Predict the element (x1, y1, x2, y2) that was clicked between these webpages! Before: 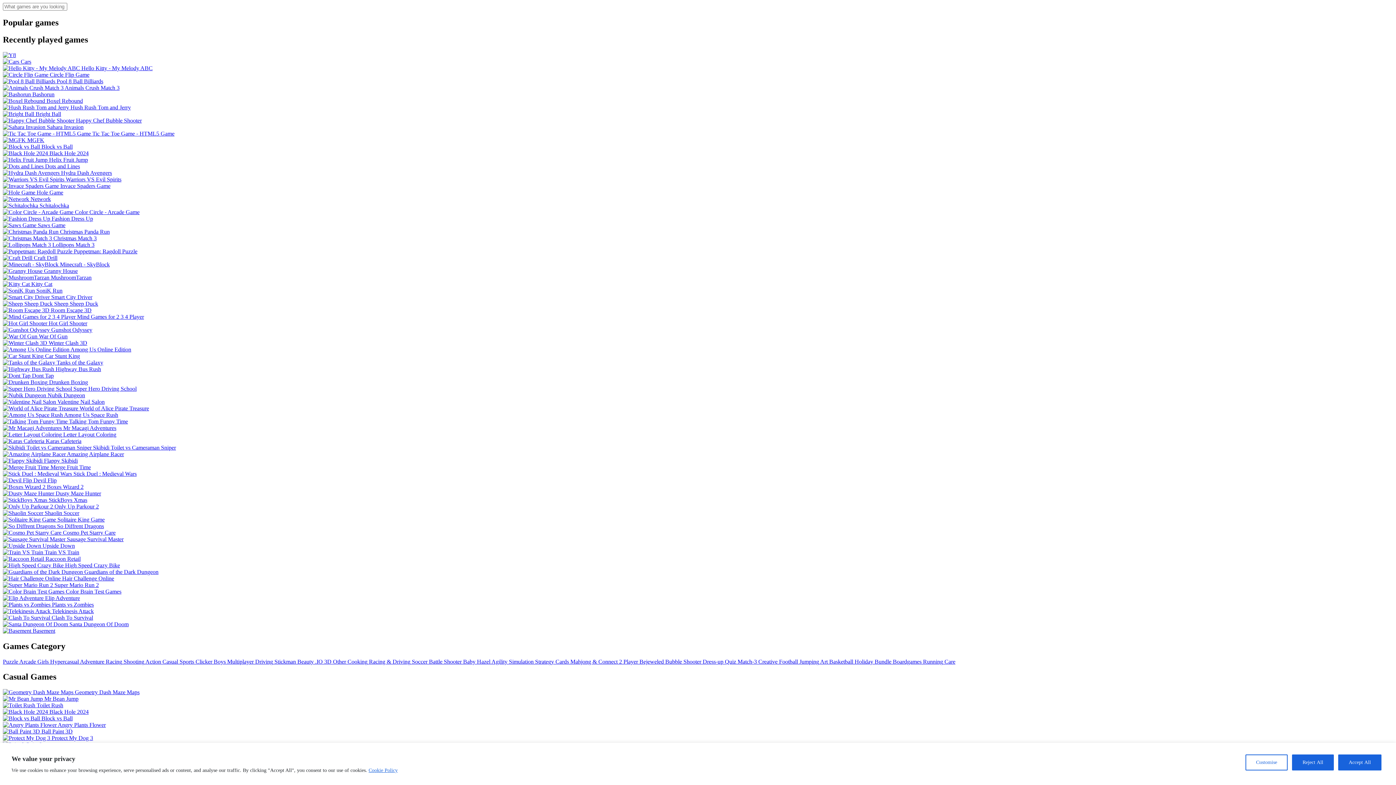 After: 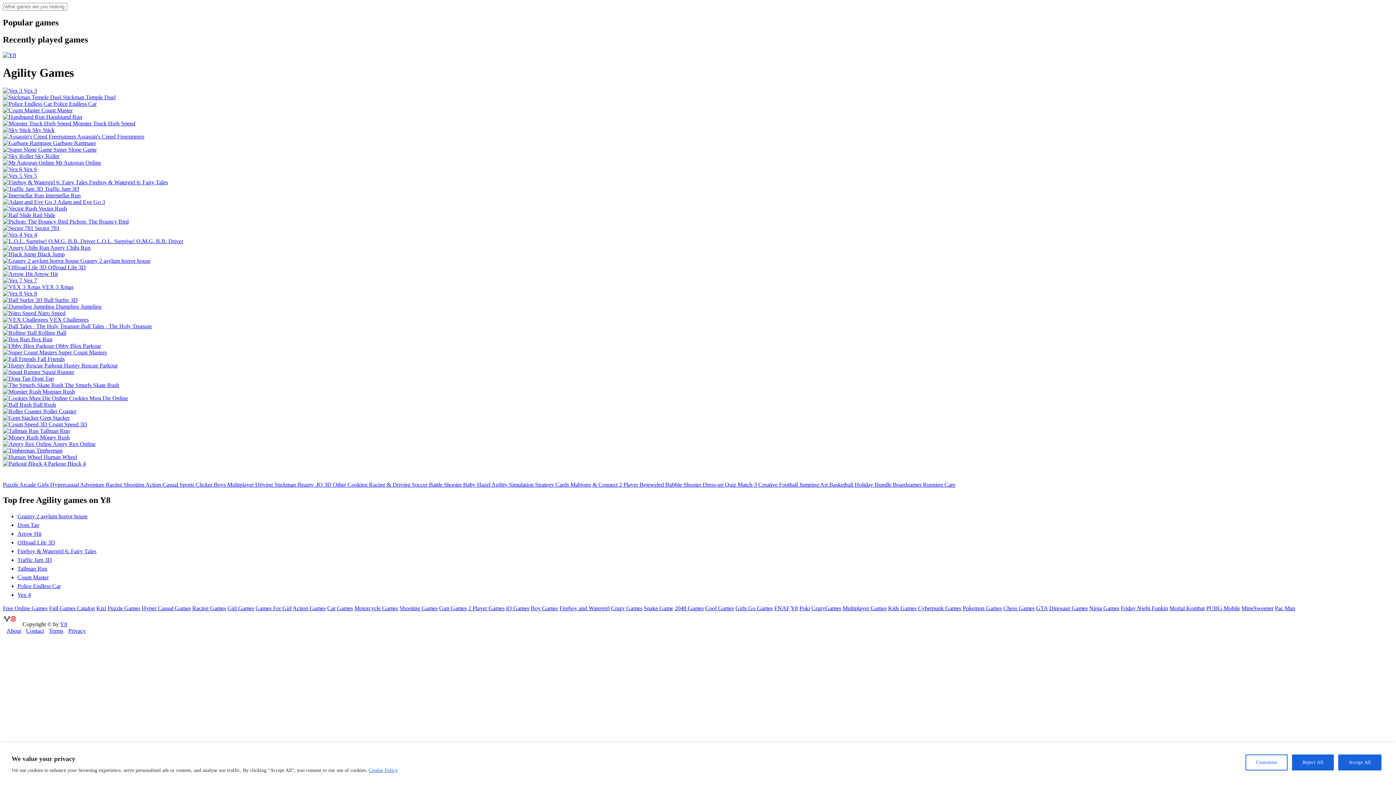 Action: label: Agility  bbox: (491, 658, 509, 664)